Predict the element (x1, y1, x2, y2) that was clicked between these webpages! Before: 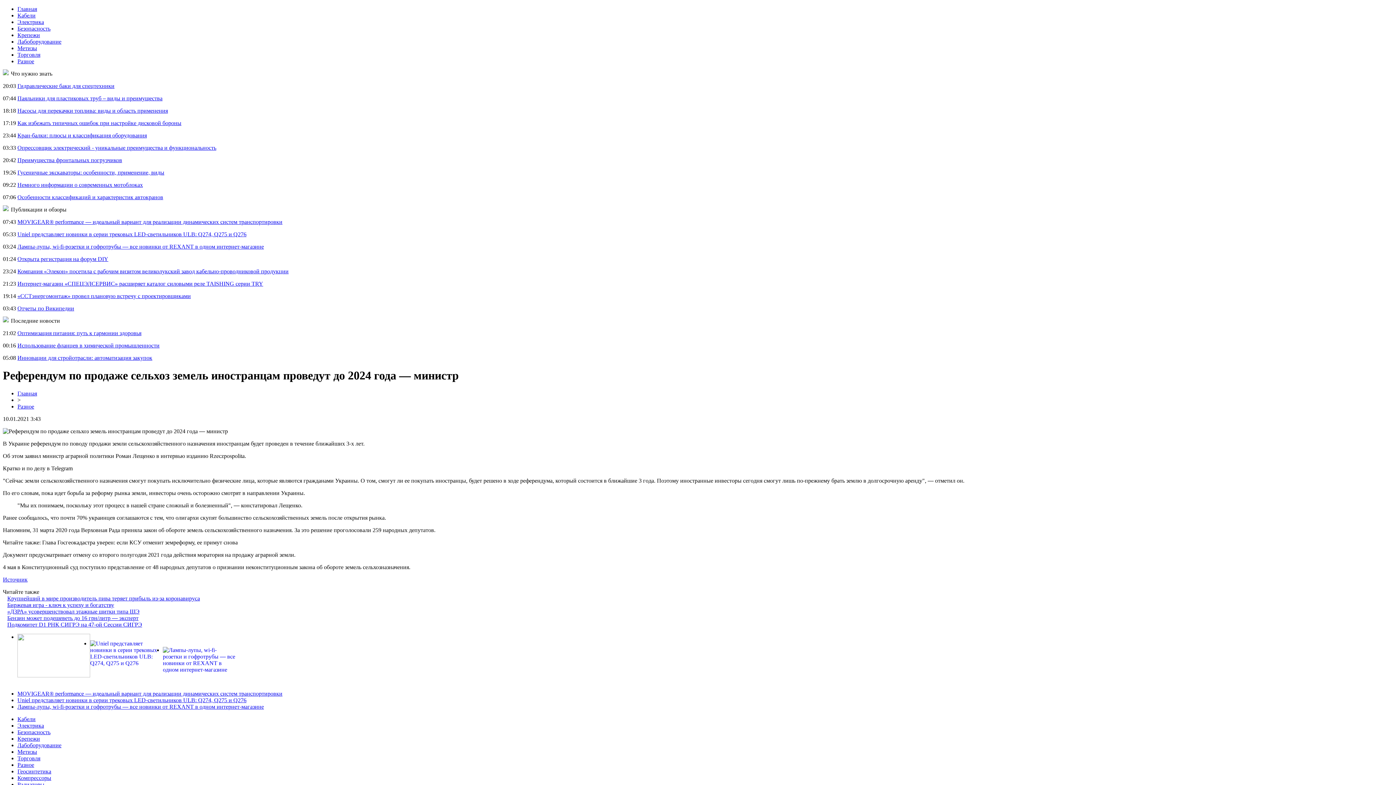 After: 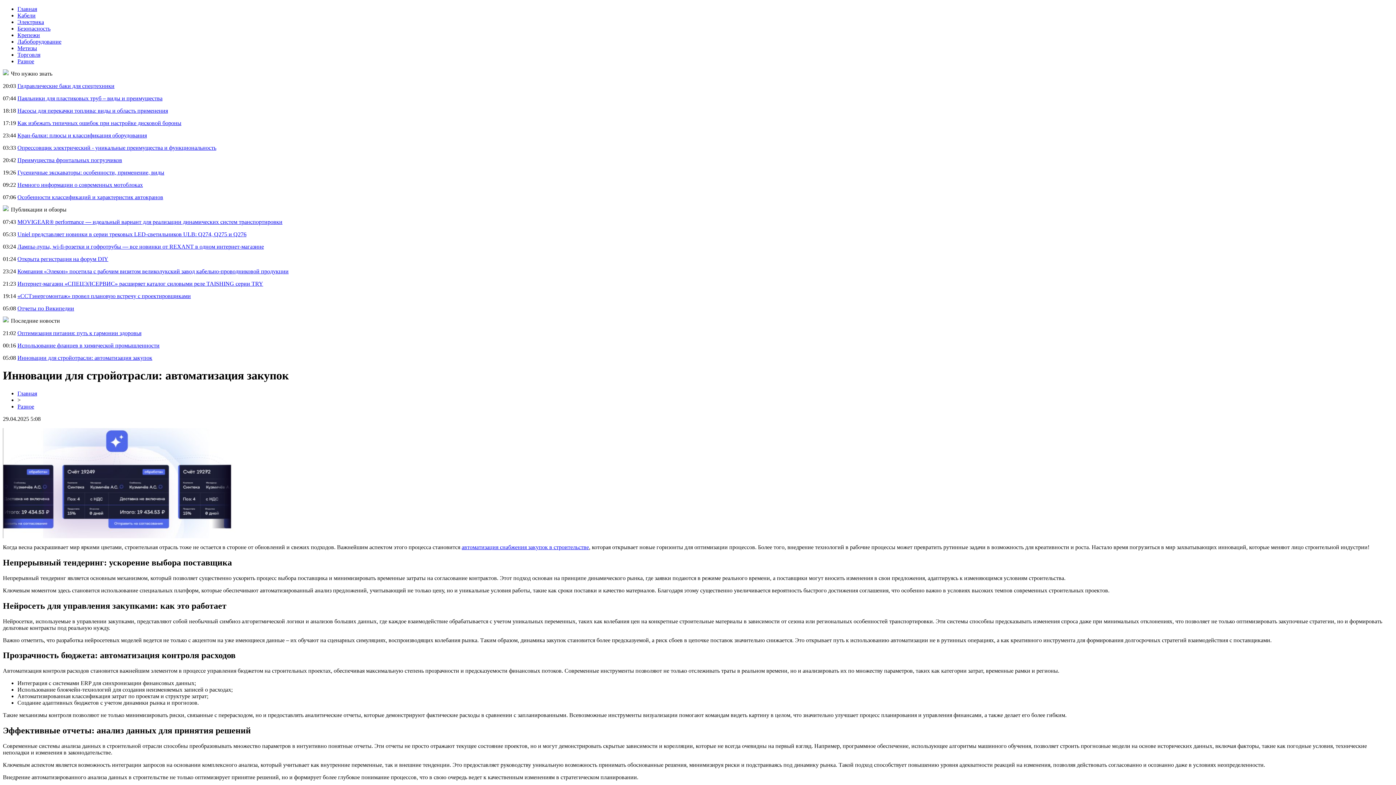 Action: label: Инновации для стройотрасли: автоматизация закупок bbox: (17, 354, 152, 361)